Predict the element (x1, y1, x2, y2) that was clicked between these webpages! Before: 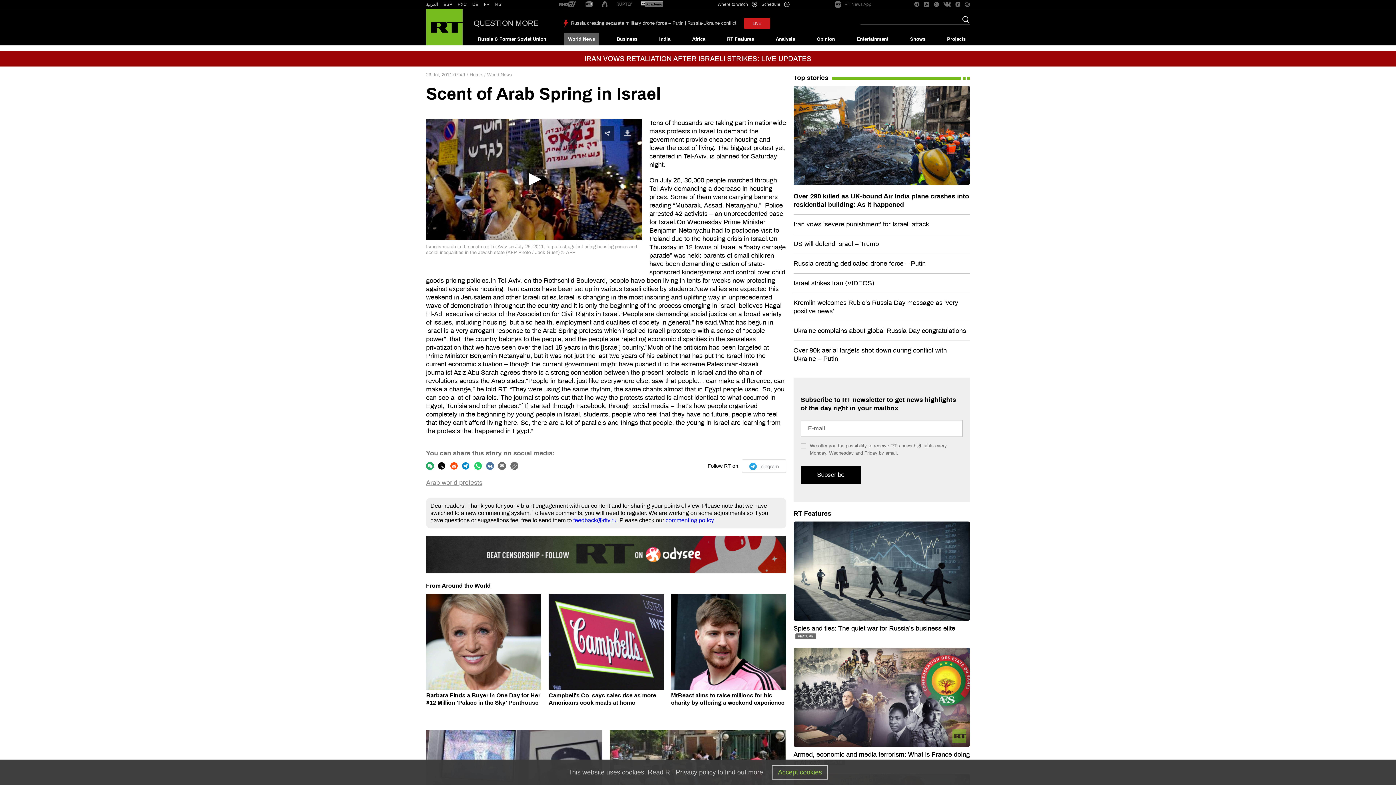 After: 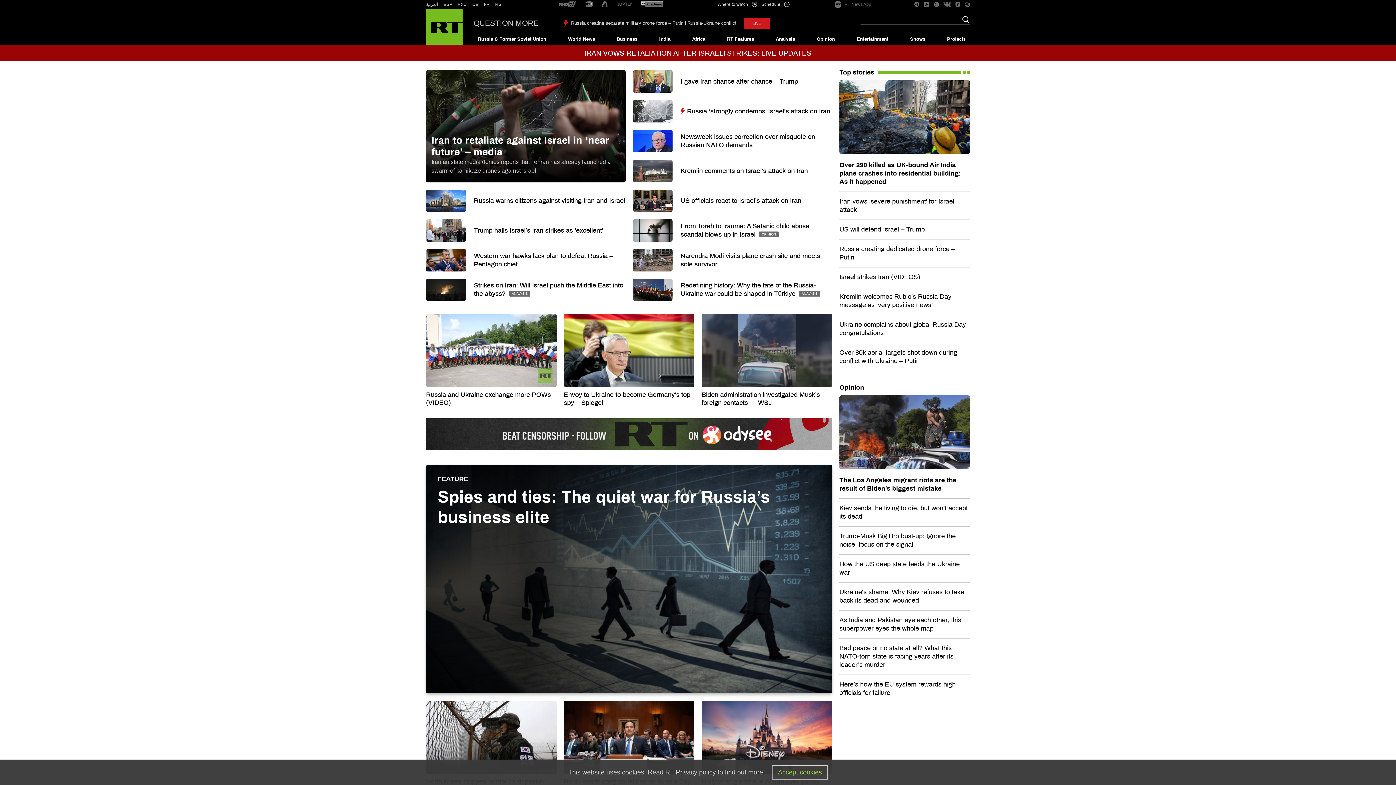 Action: label: QUESTION MORE bbox: (473, 18, 538, 28)